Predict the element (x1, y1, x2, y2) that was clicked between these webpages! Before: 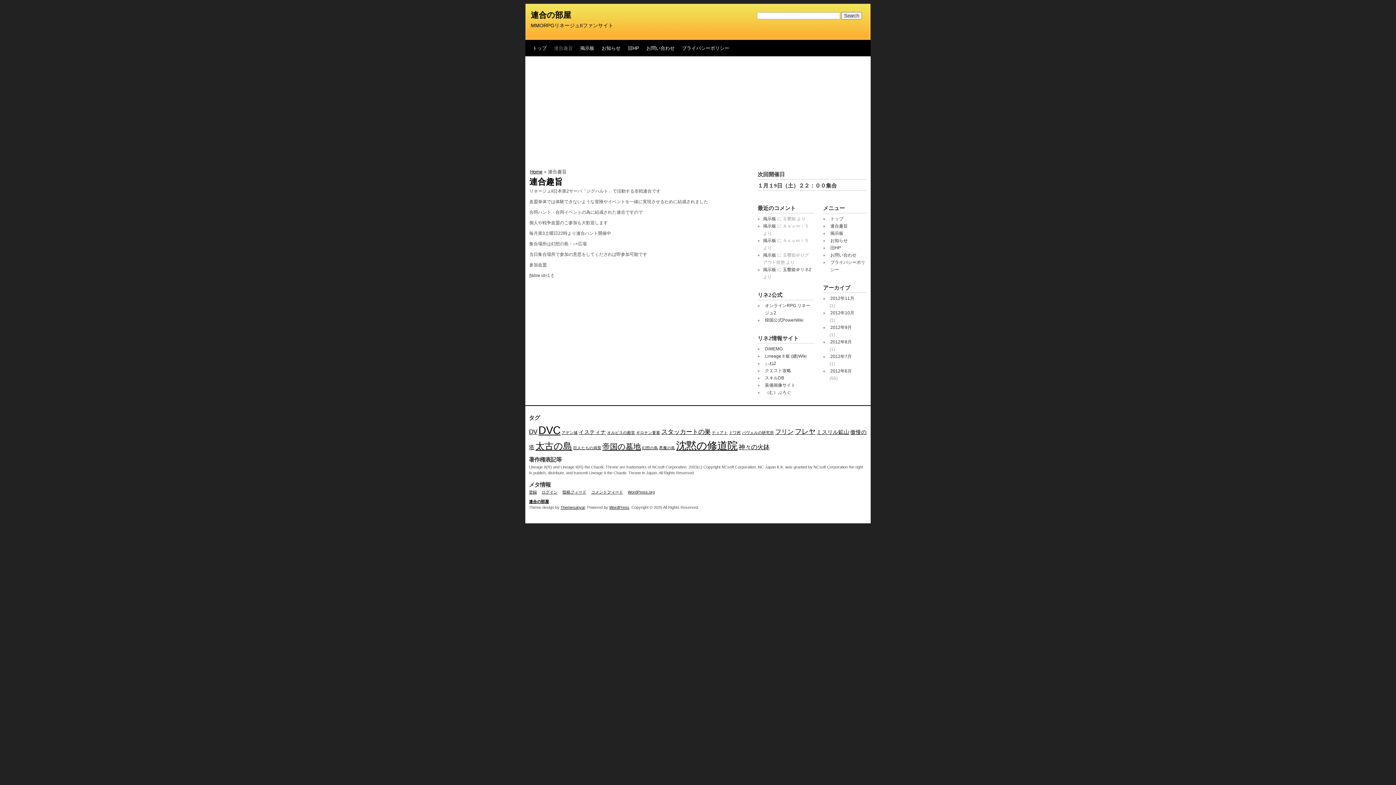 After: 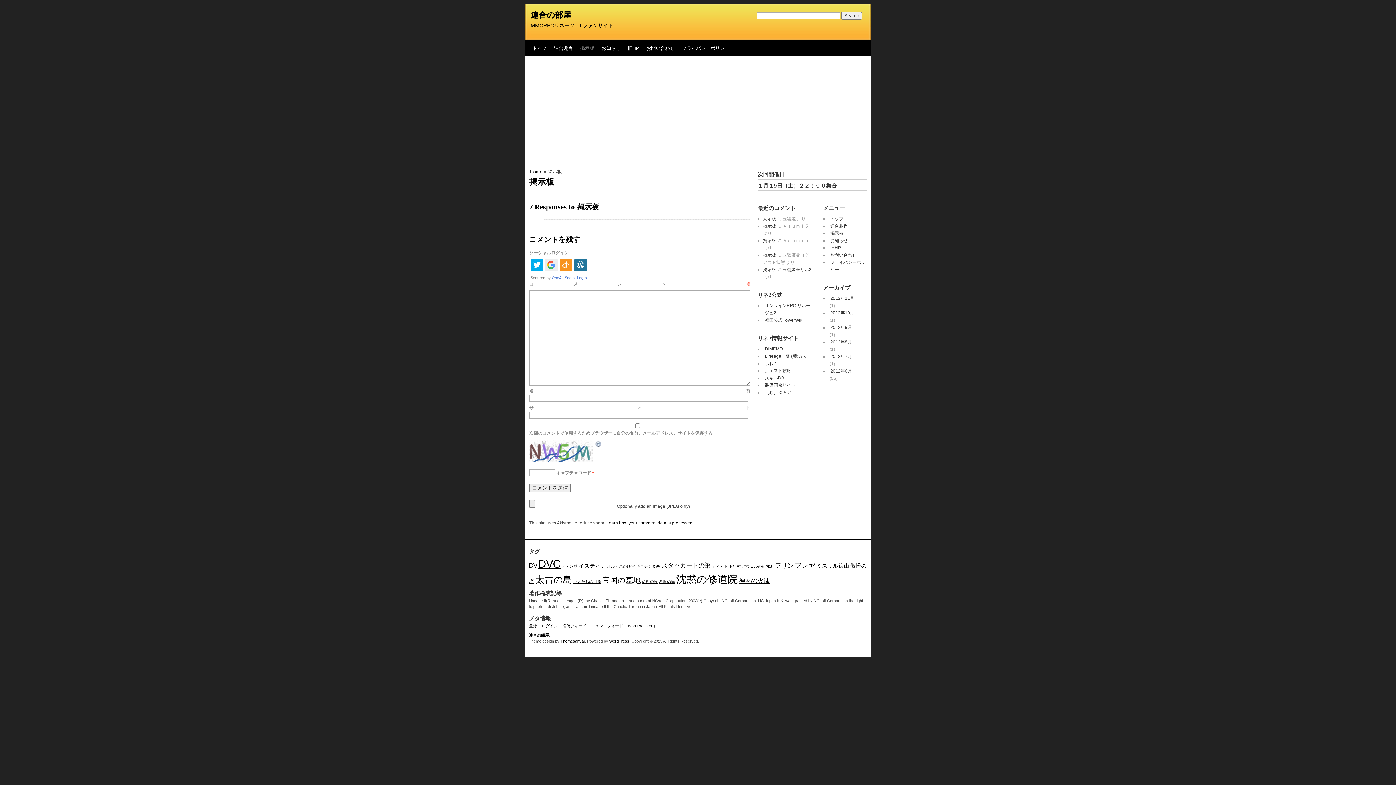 Action: label: 掲示板 bbox: (763, 238, 776, 243)